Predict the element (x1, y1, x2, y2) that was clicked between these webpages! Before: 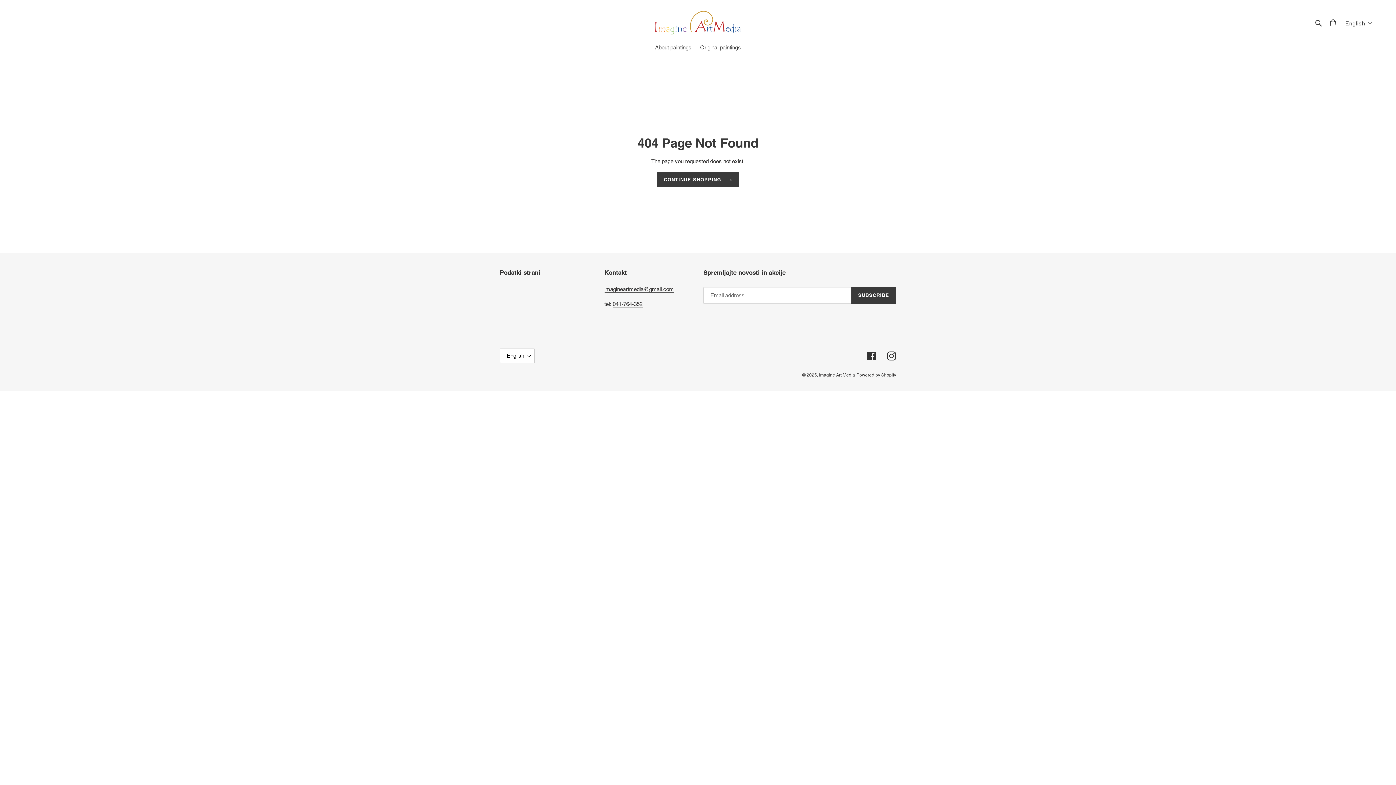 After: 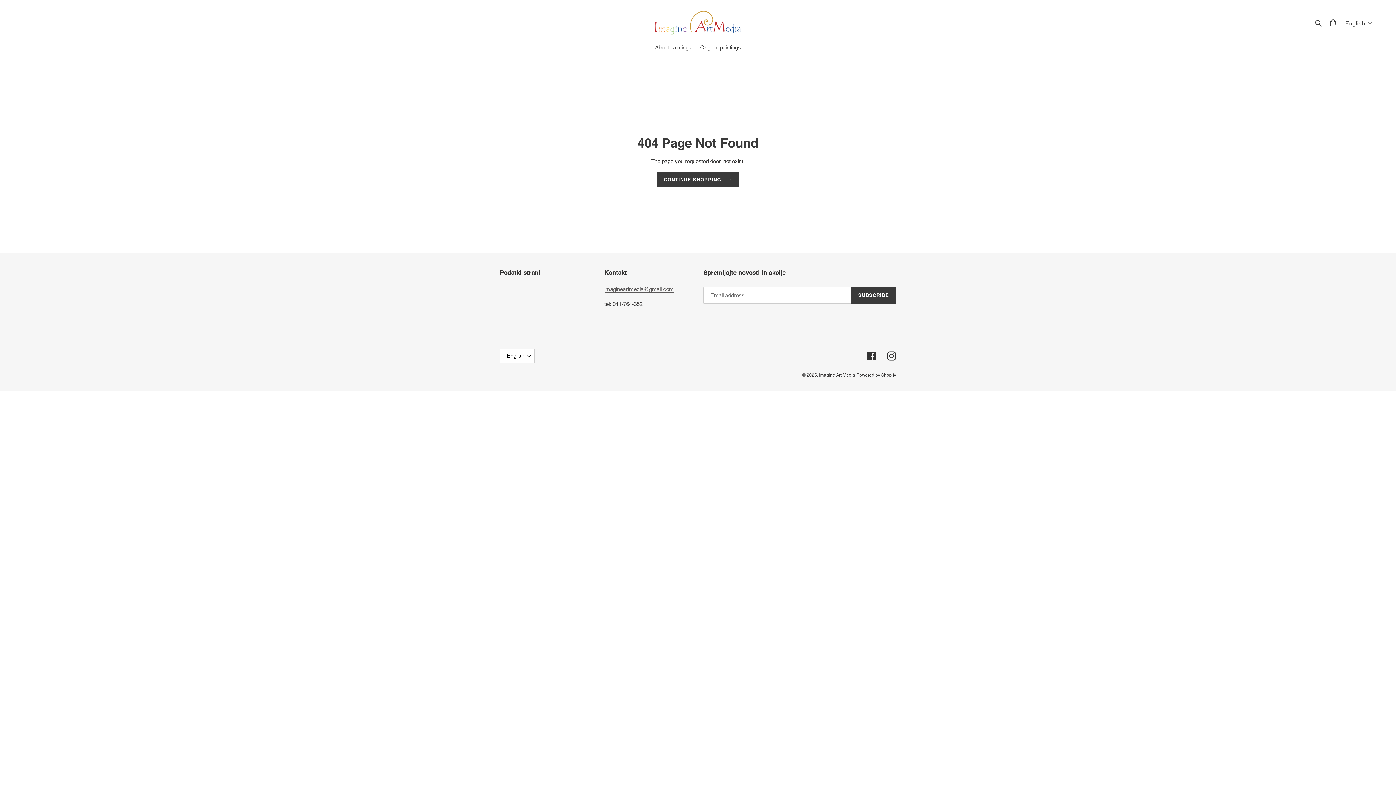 Action: bbox: (604, 286, 674, 292) label: imagineartmedia@gmail.com